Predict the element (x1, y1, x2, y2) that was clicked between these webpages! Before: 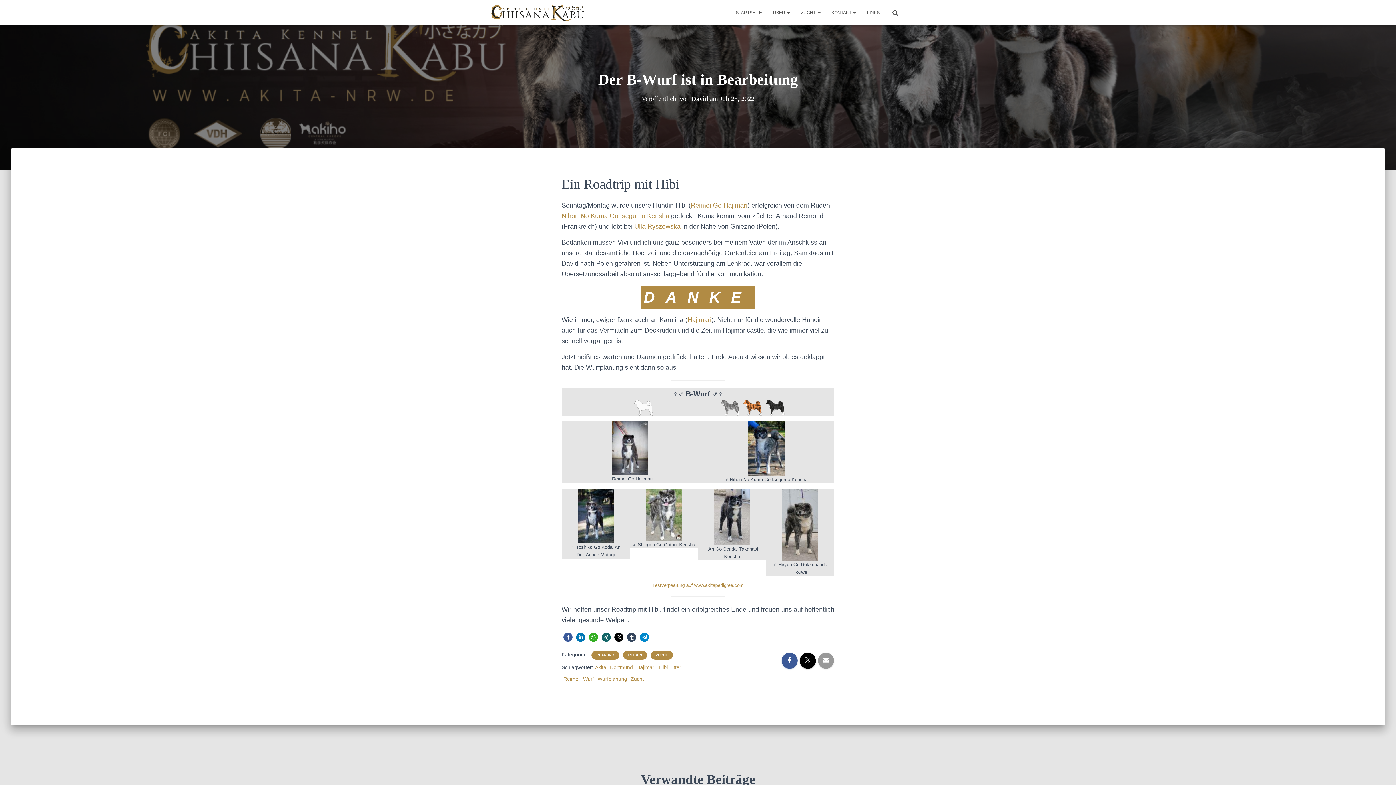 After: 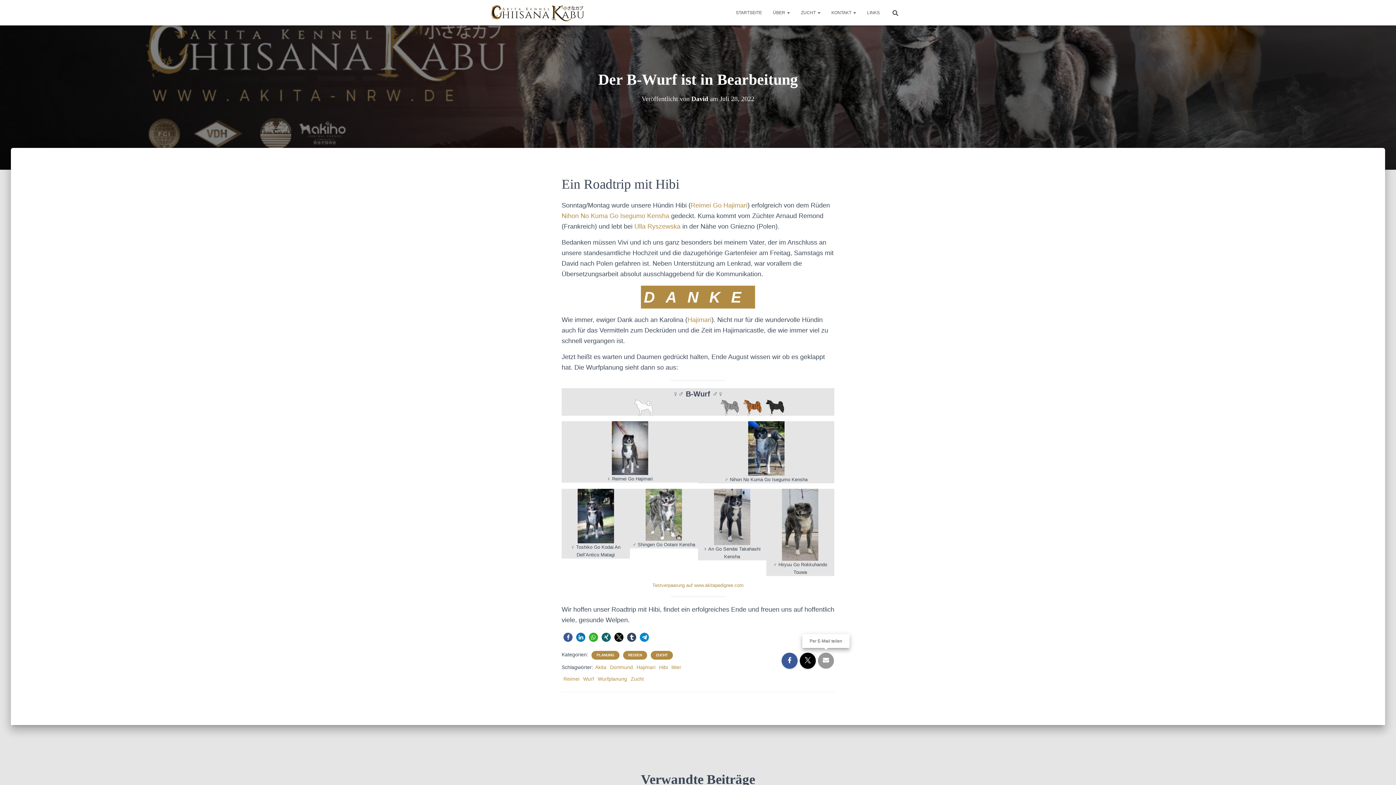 Action: bbox: (818, 653, 834, 669)